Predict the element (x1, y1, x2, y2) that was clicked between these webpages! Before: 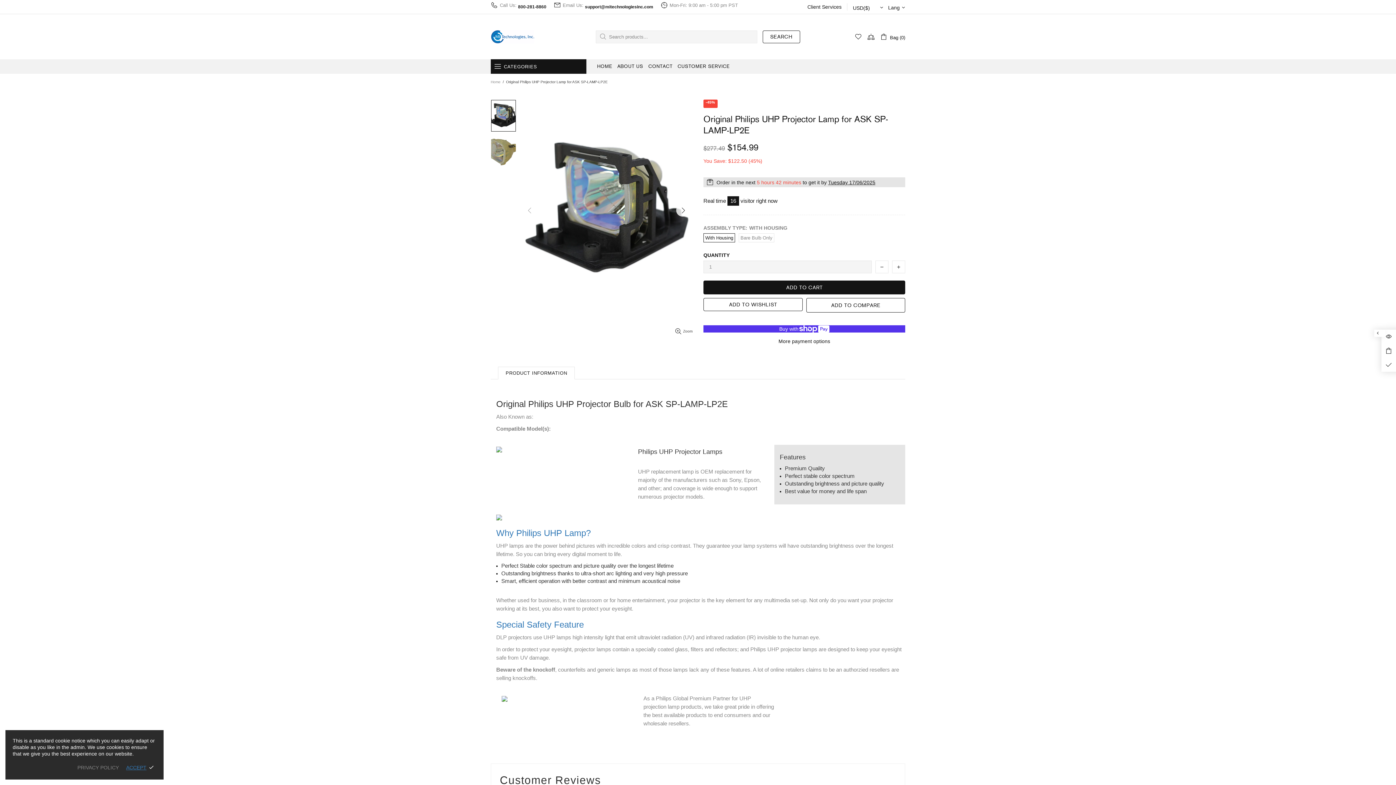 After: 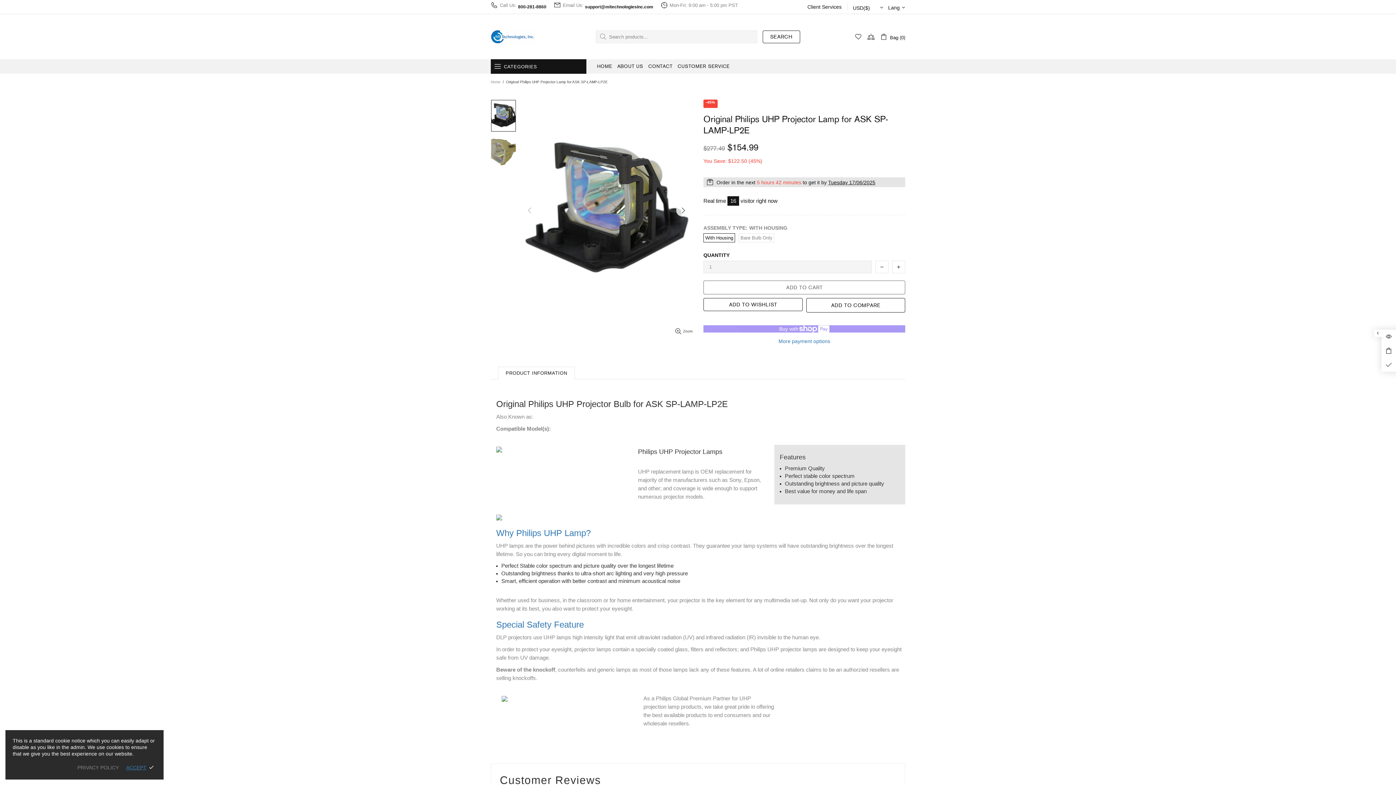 Action: label: ADD TO CART bbox: (703, 280, 905, 294)